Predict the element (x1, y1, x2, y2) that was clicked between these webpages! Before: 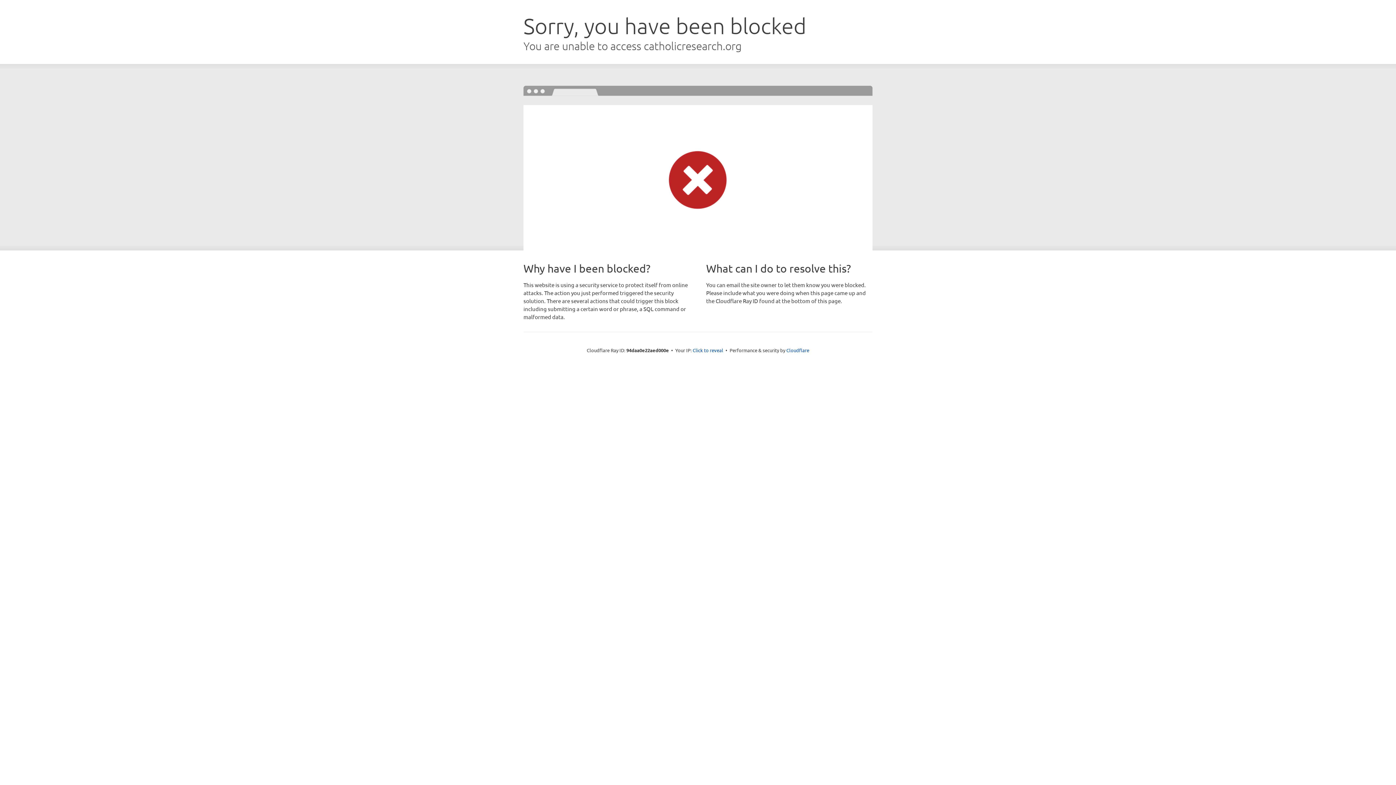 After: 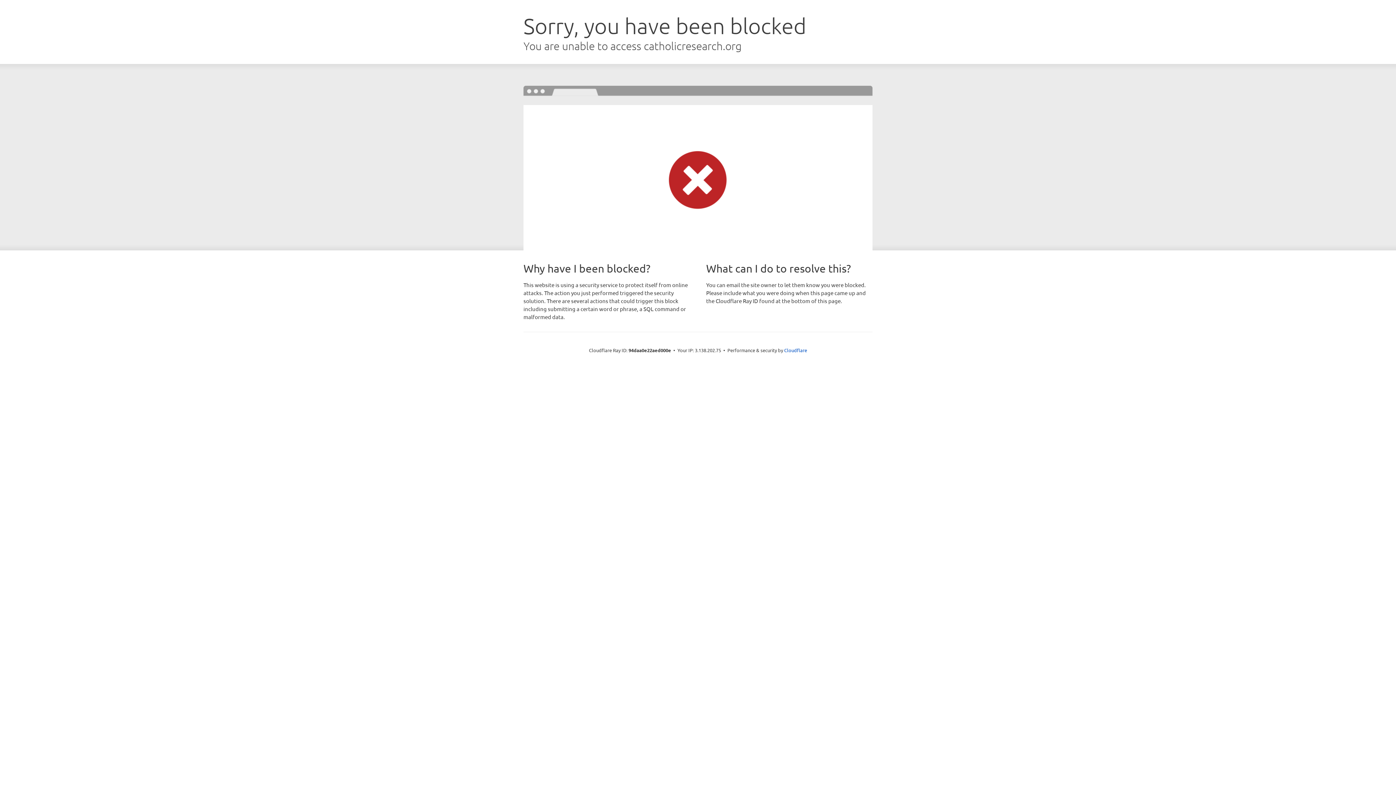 Action: label: Click to reveal bbox: (692, 346, 723, 353)